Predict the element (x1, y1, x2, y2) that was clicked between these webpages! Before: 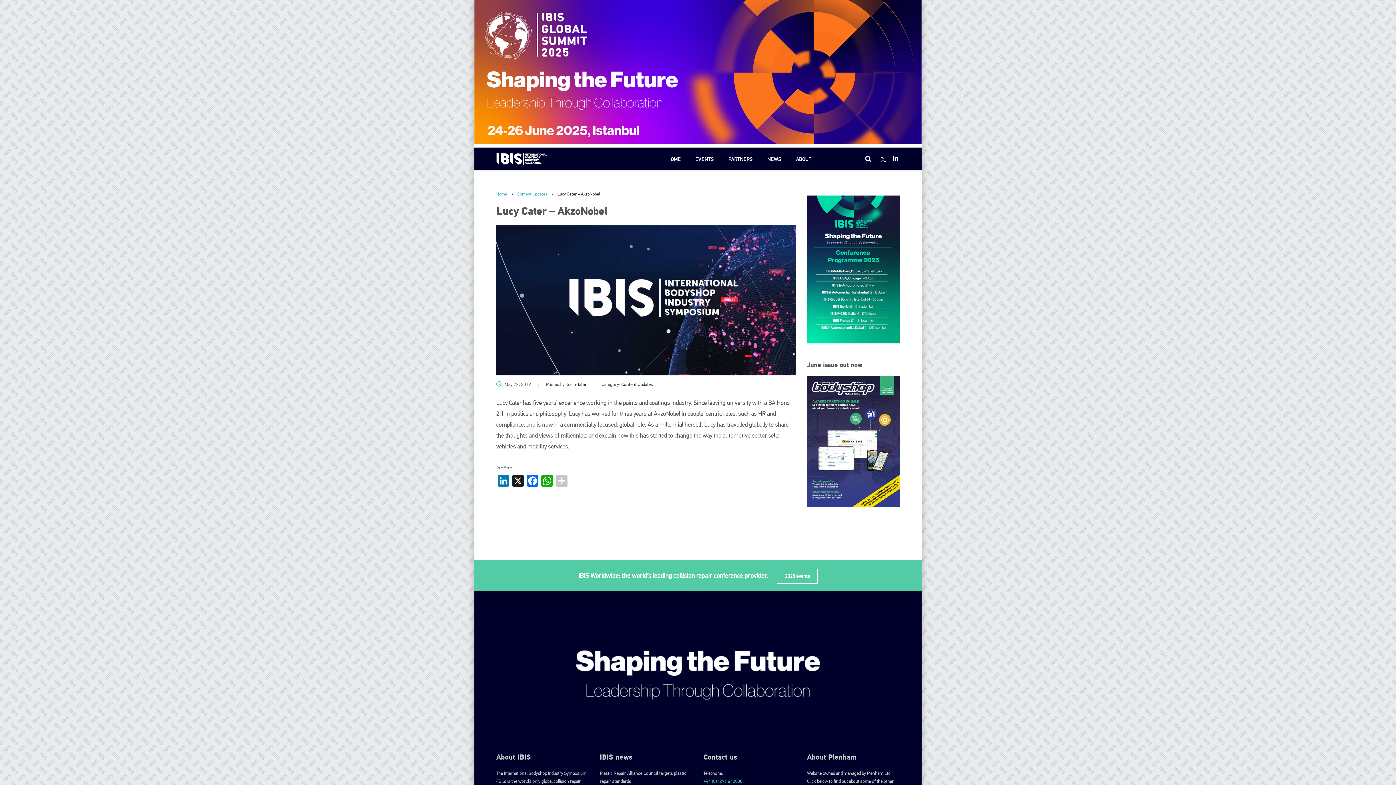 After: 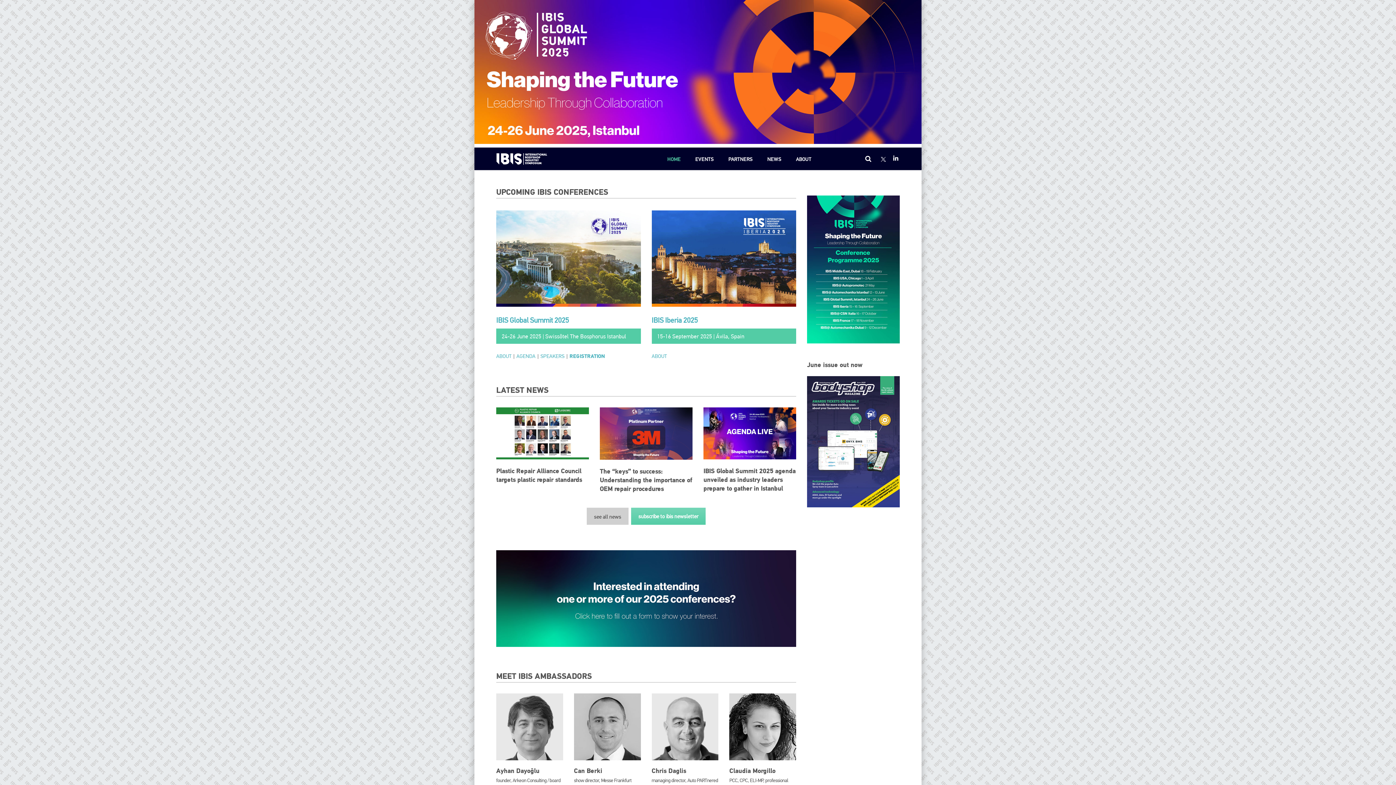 Action: label: Home bbox: (496, 191, 507, 196)